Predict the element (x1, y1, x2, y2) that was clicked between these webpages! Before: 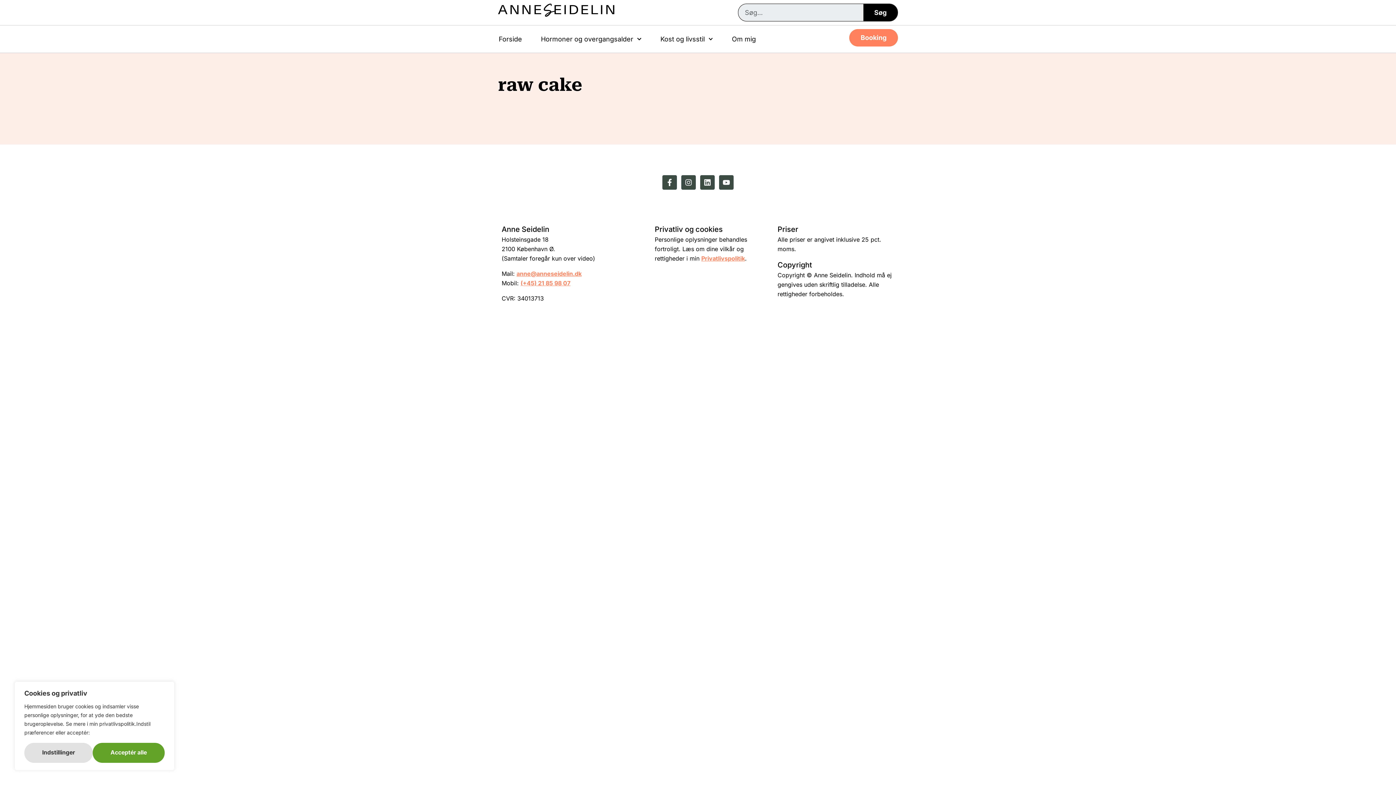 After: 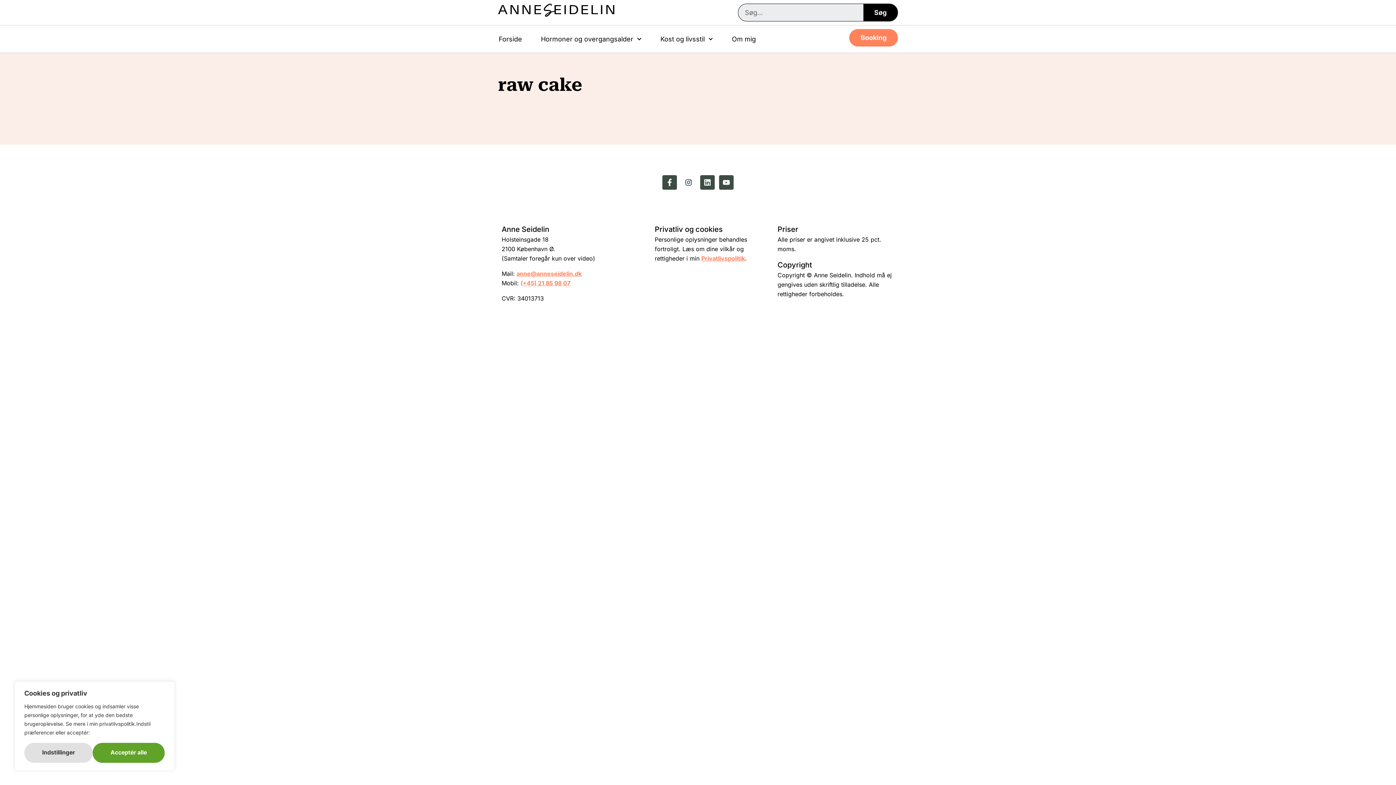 Action: label: Instagram bbox: (681, 175, 696, 189)